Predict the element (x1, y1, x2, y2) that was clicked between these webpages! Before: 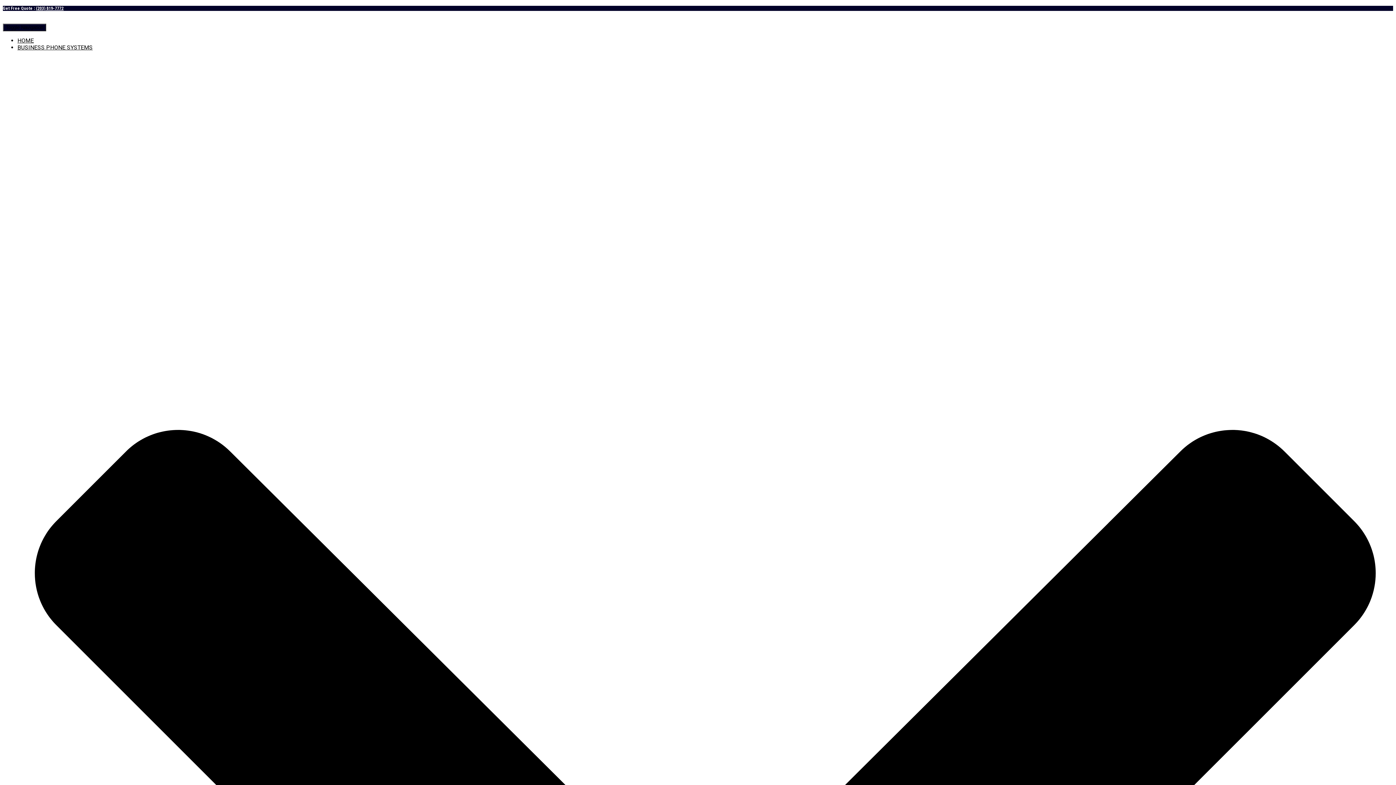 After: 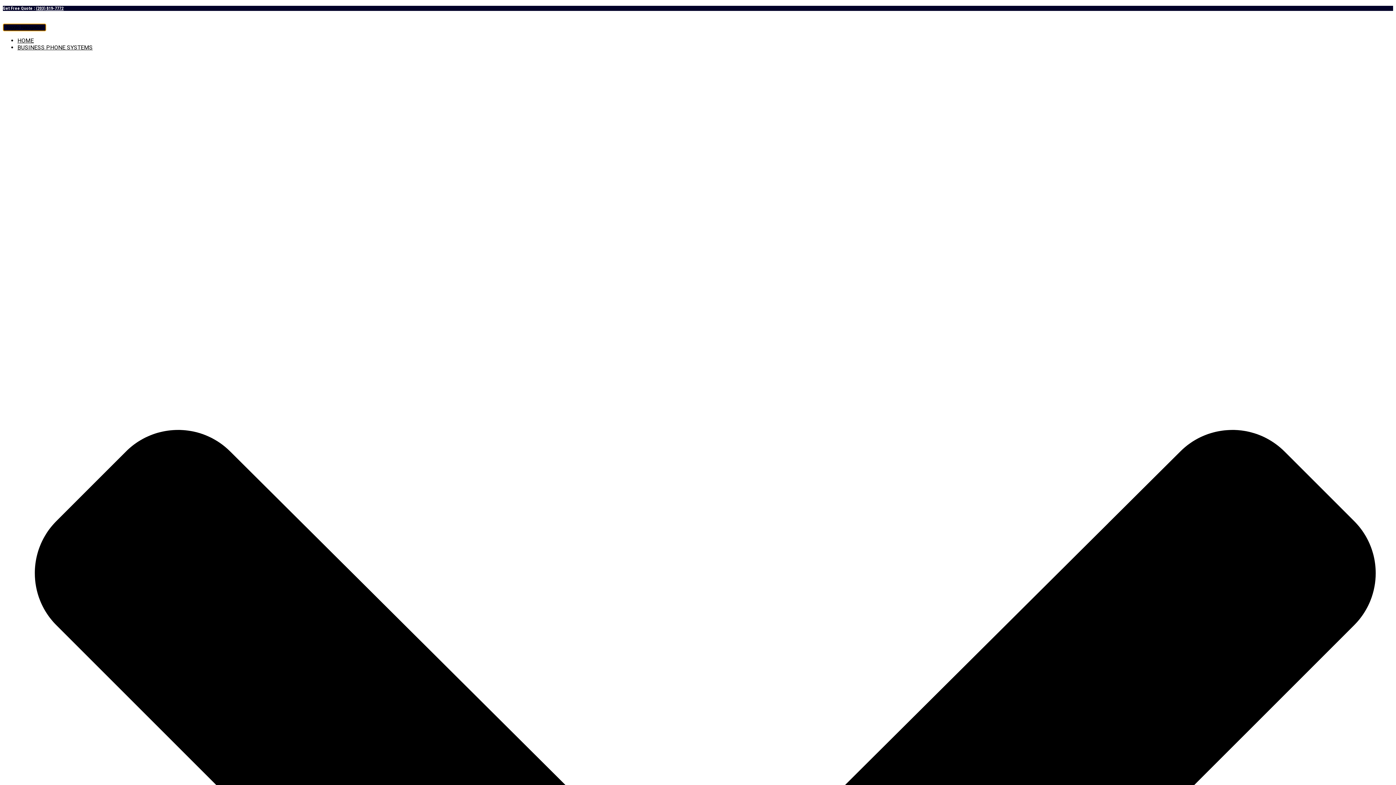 Action: label: Toggle Navigation bbox: (2, 23, 46, 31)